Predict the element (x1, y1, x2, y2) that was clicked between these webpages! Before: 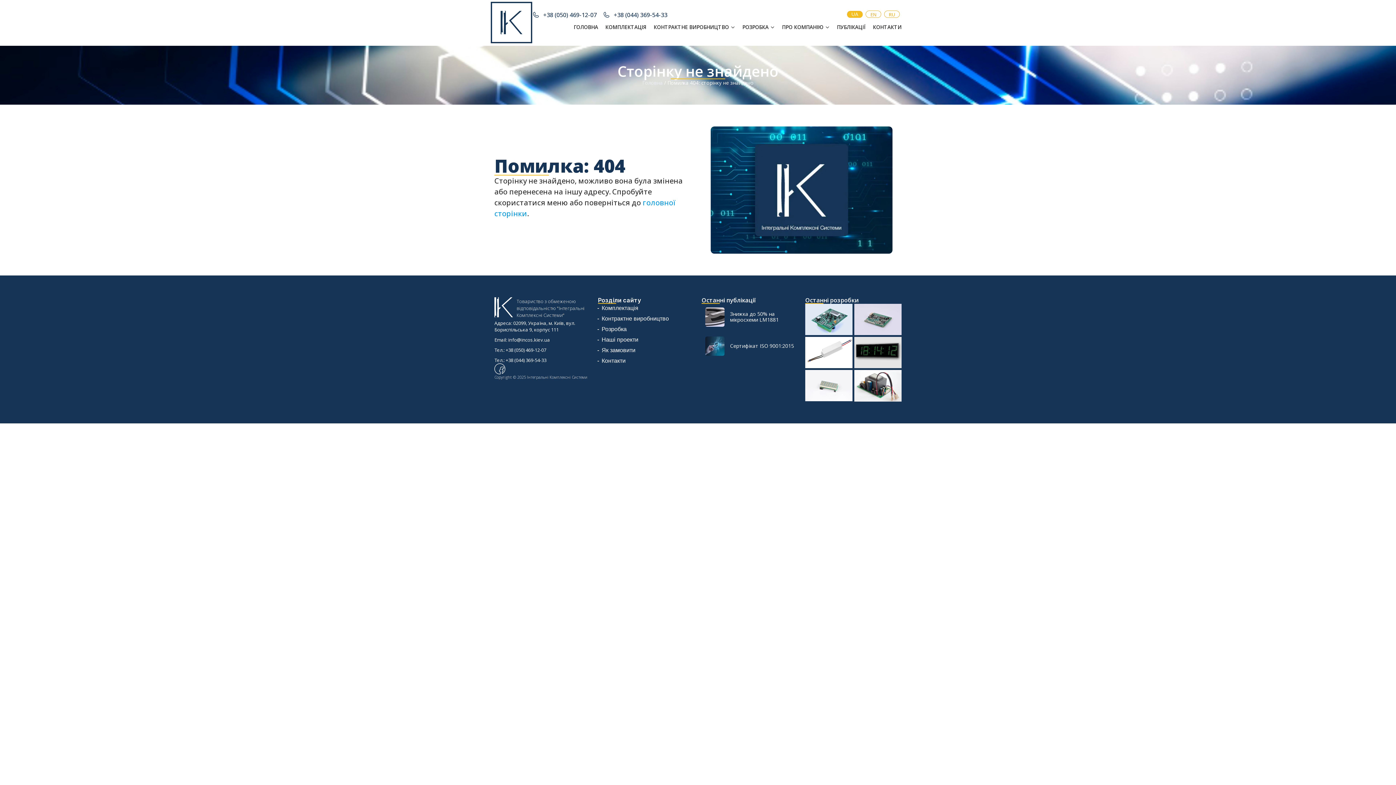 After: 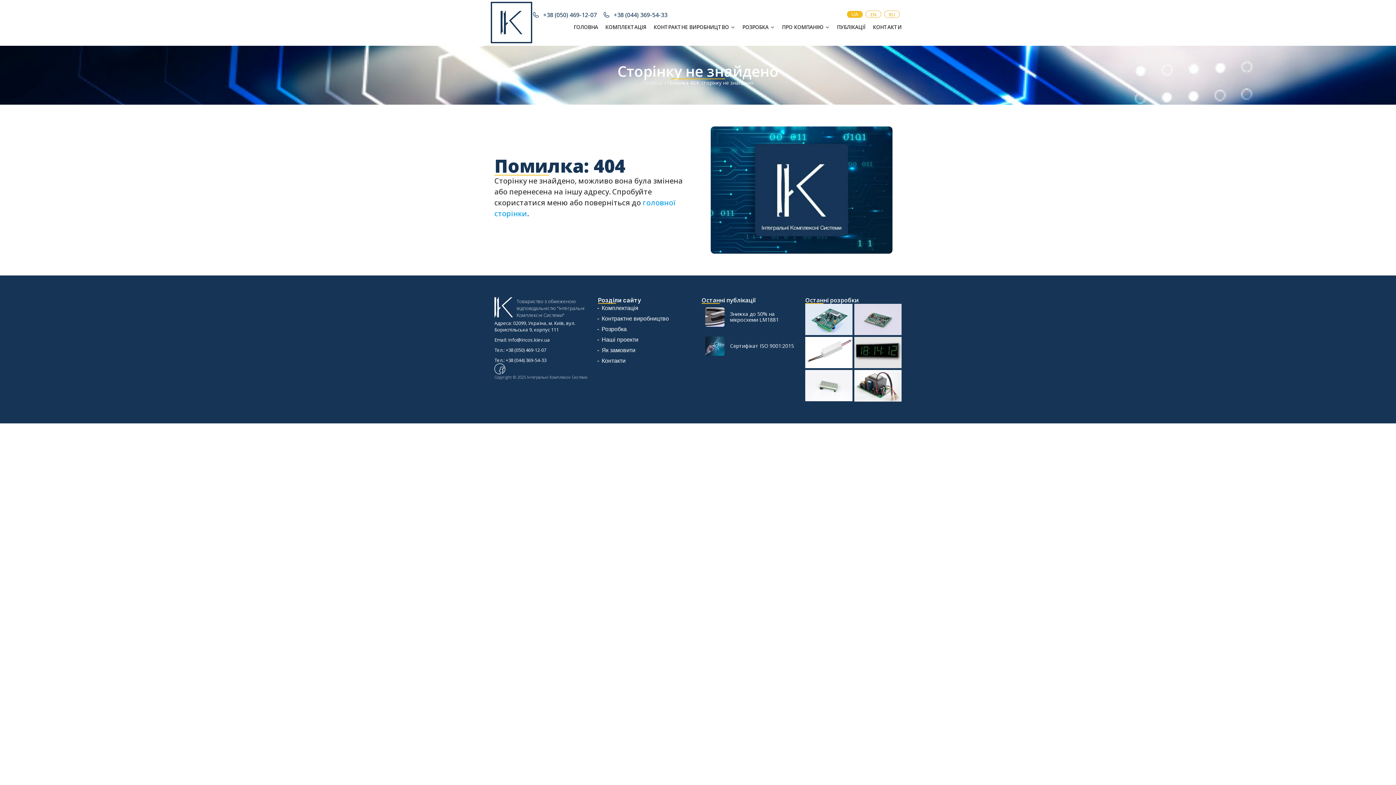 Action: bbox: (494, 336, 590, 343) label: Email: info@incos.kiev.ua